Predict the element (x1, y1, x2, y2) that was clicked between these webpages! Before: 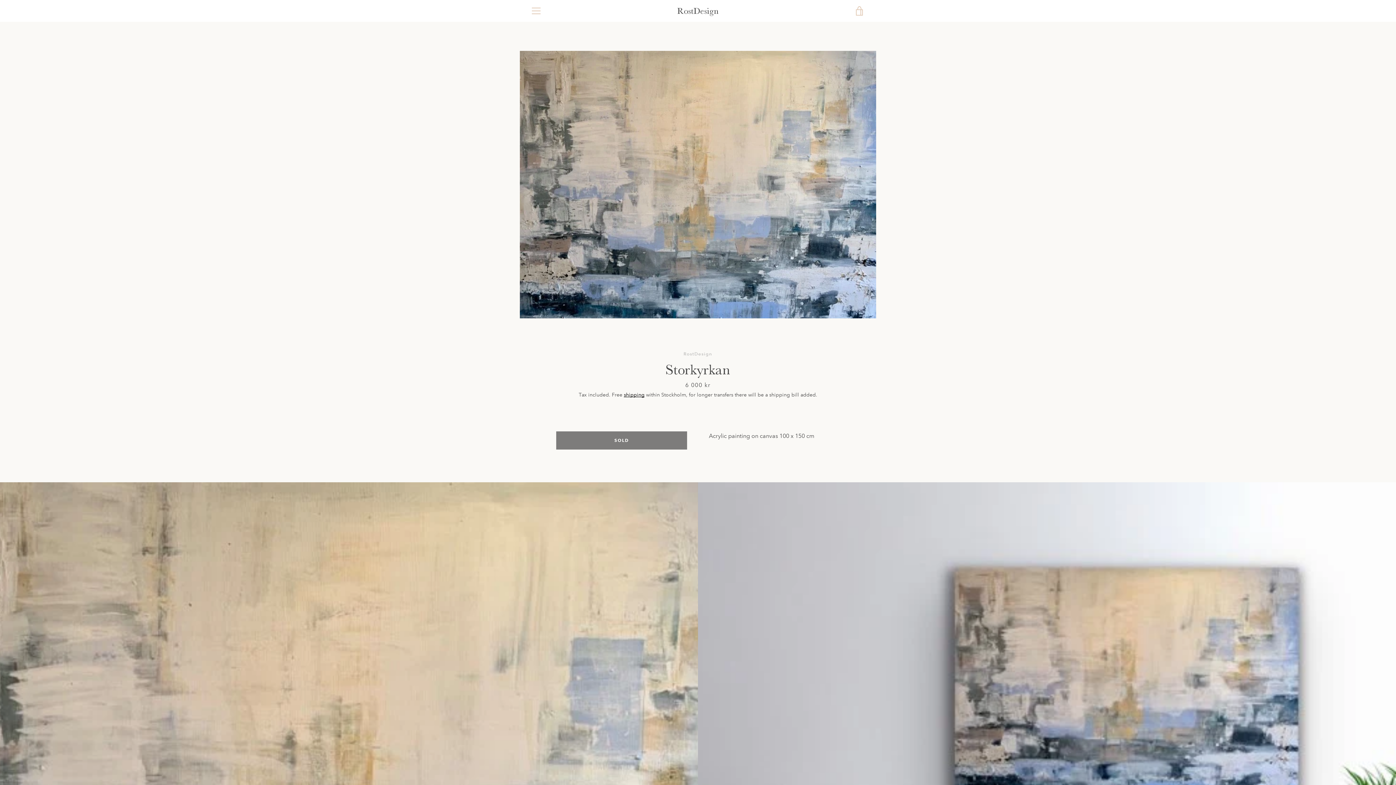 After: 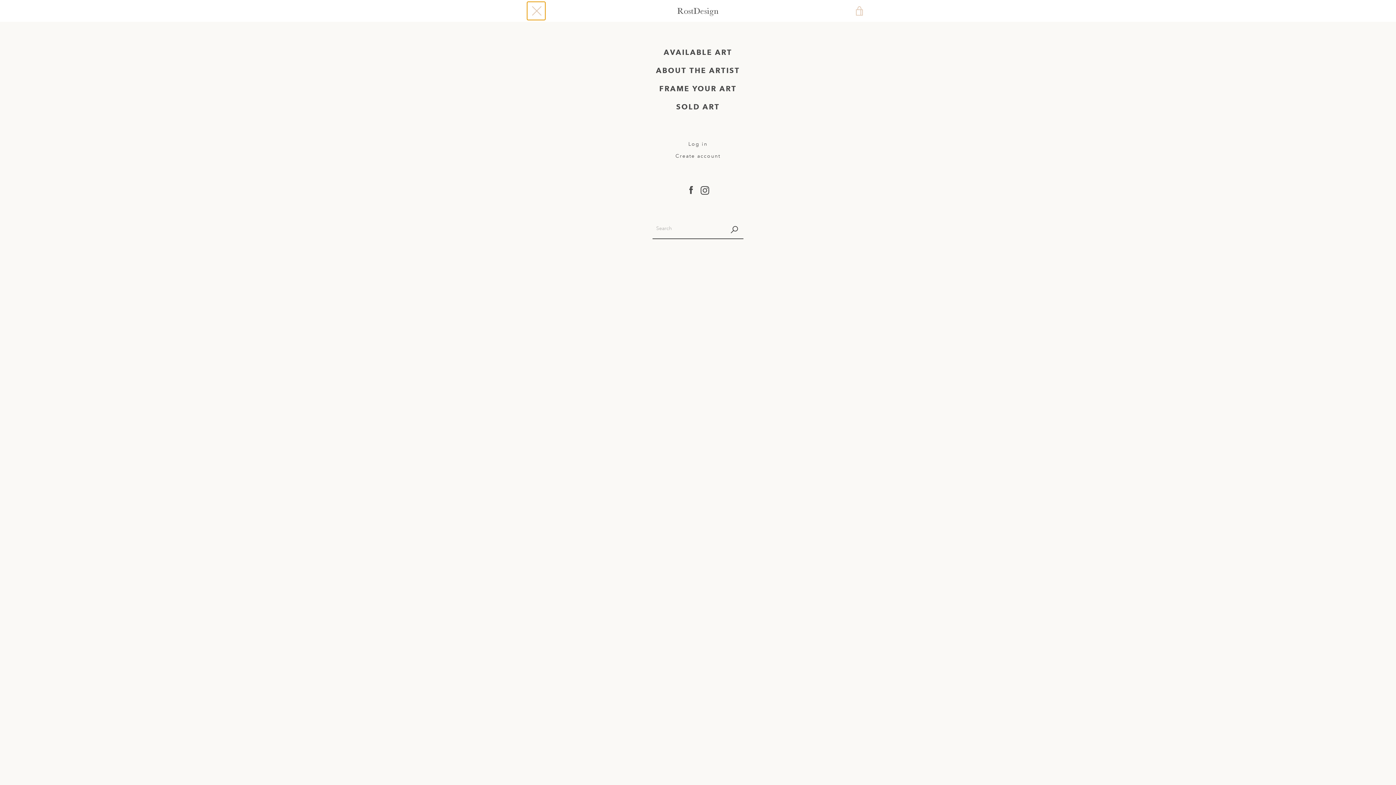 Action: bbox: (527, 1, 545, 20) label: MENU